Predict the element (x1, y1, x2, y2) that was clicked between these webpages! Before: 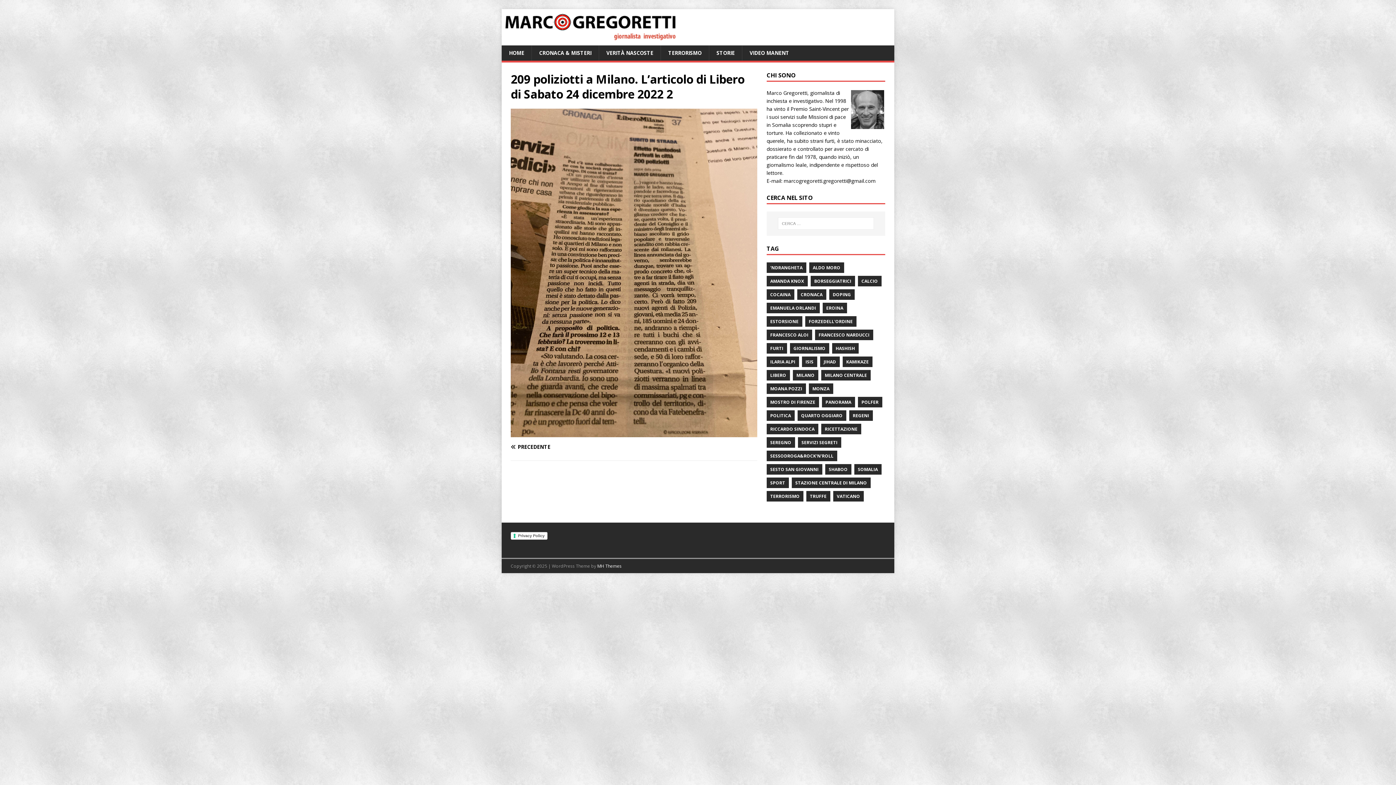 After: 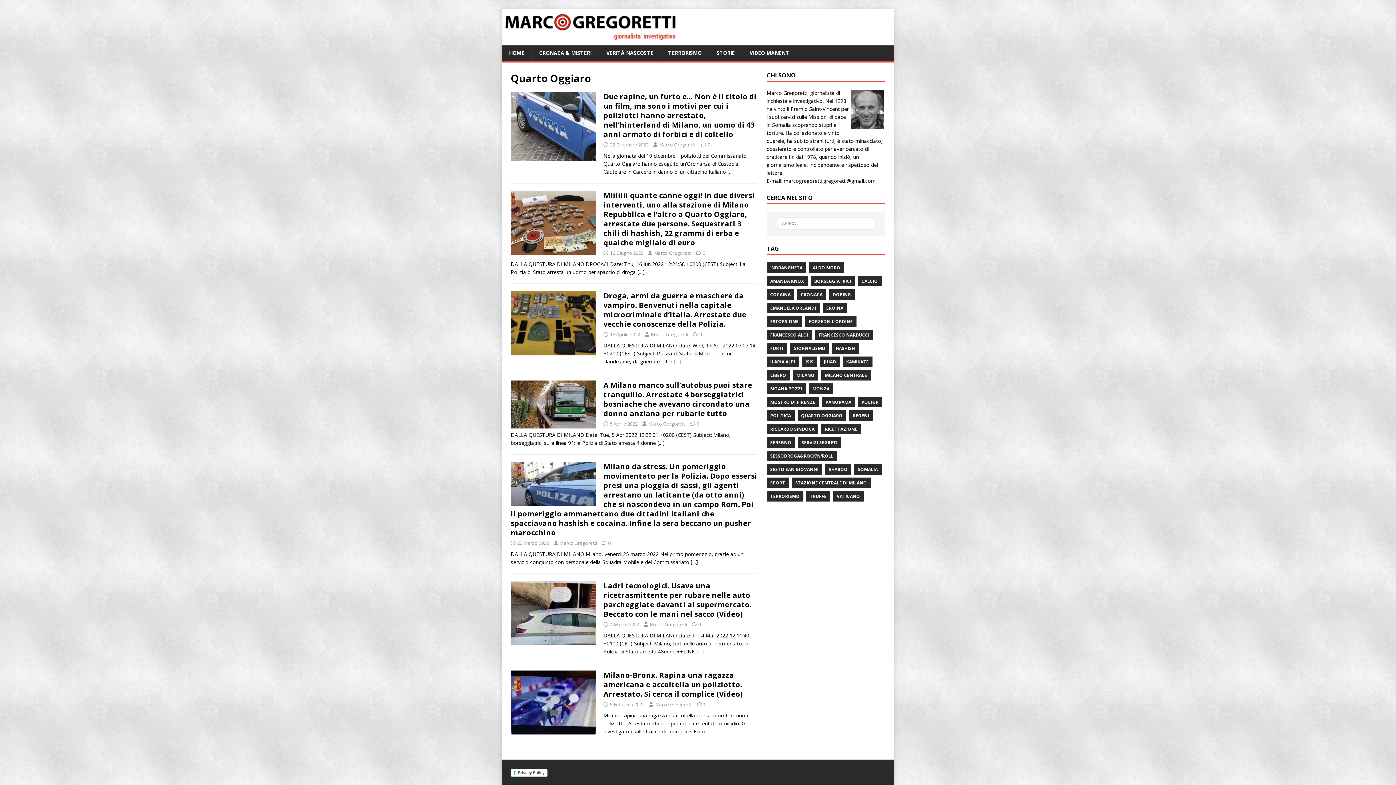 Action: bbox: (797, 410, 846, 420) label: QUARTO OGGIARO